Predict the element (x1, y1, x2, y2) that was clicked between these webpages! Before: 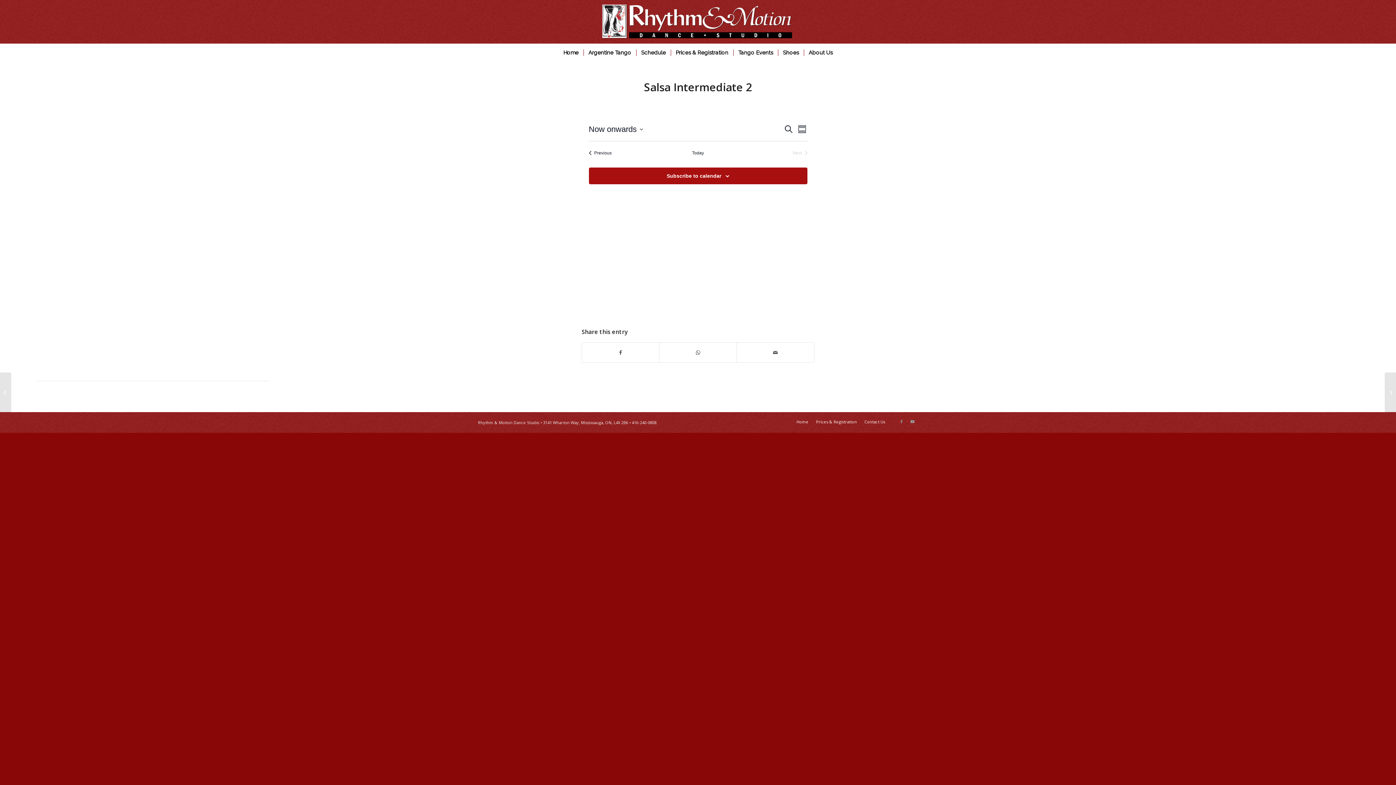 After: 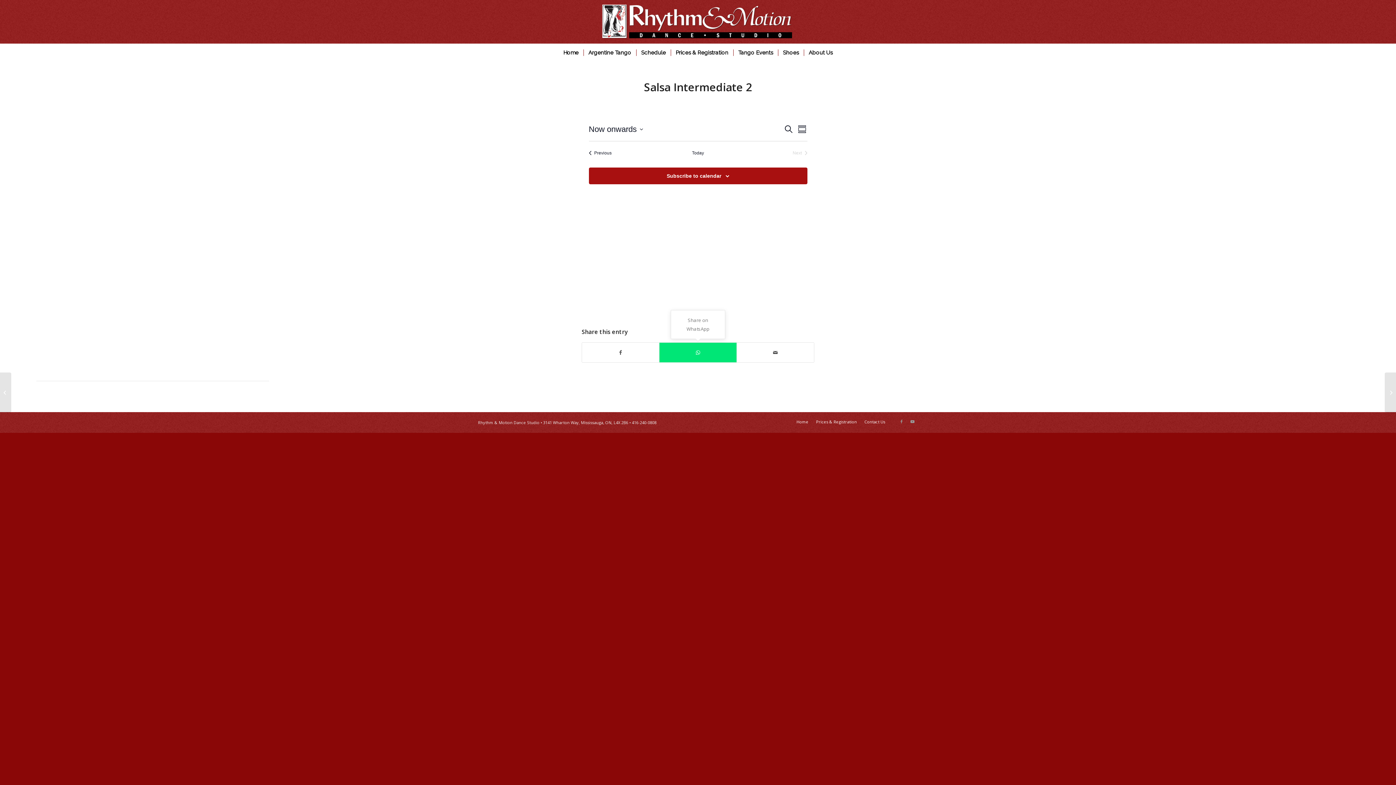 Action: bbox: (659, 342, 736, 362) label: Share on WhatsApp